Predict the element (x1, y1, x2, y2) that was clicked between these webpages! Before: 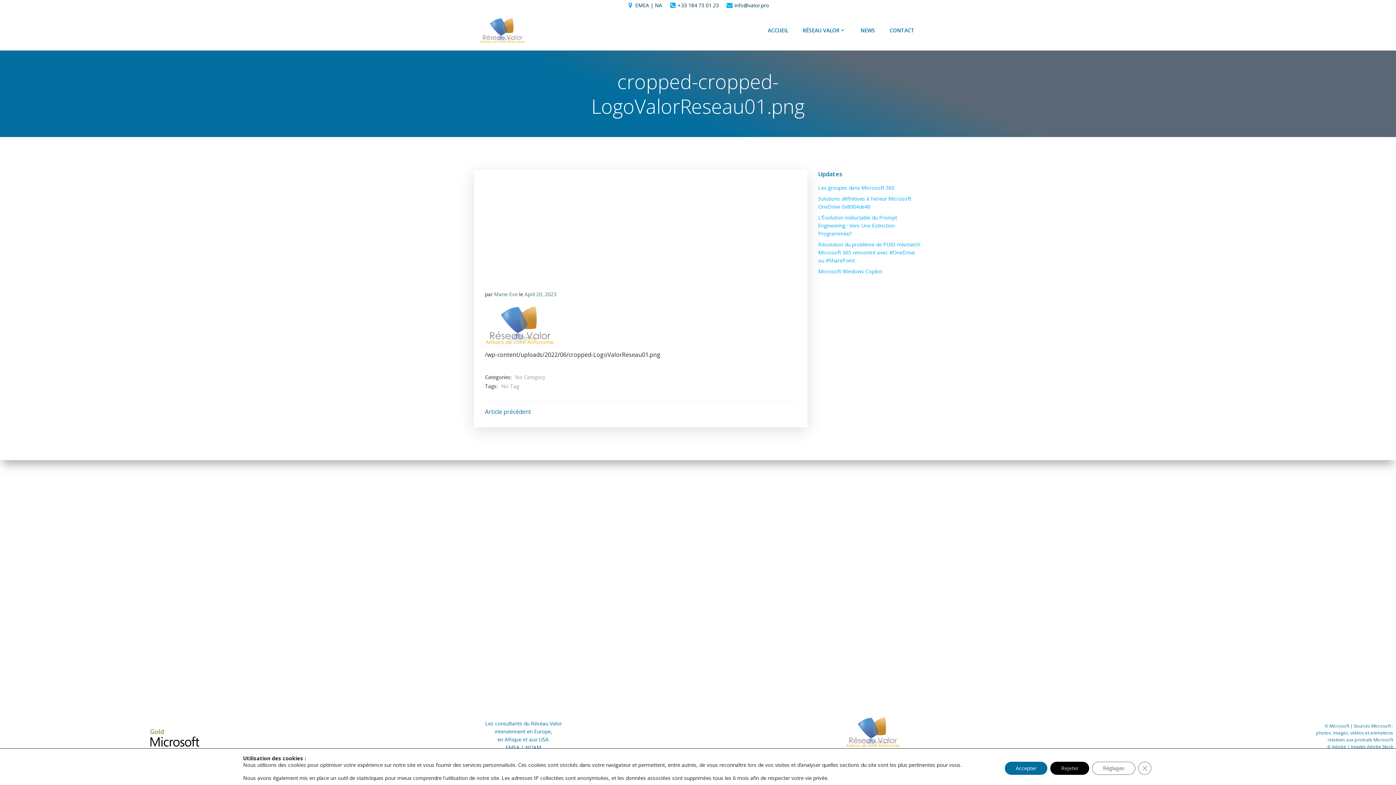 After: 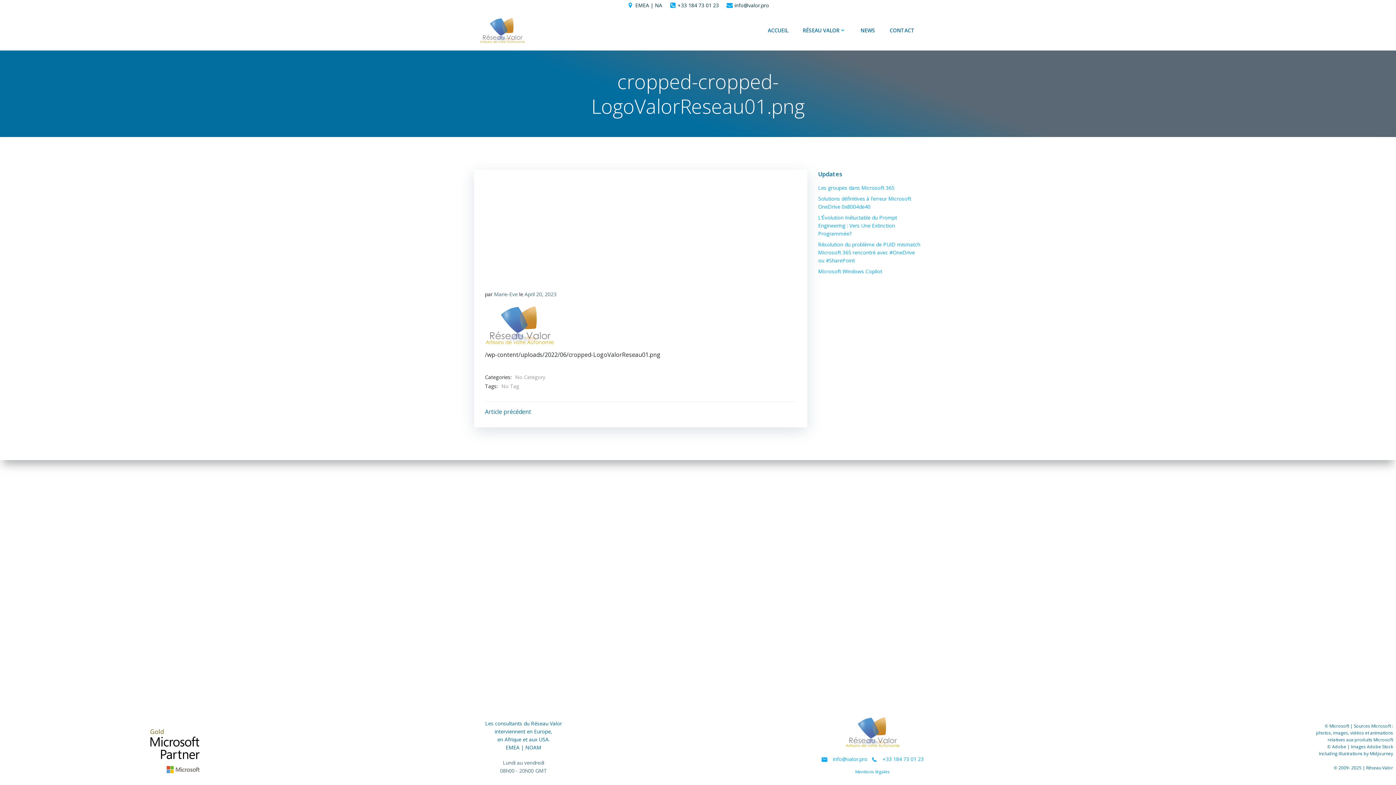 Action: label: Accepter bbox: (1005, 762, 1047, 775)